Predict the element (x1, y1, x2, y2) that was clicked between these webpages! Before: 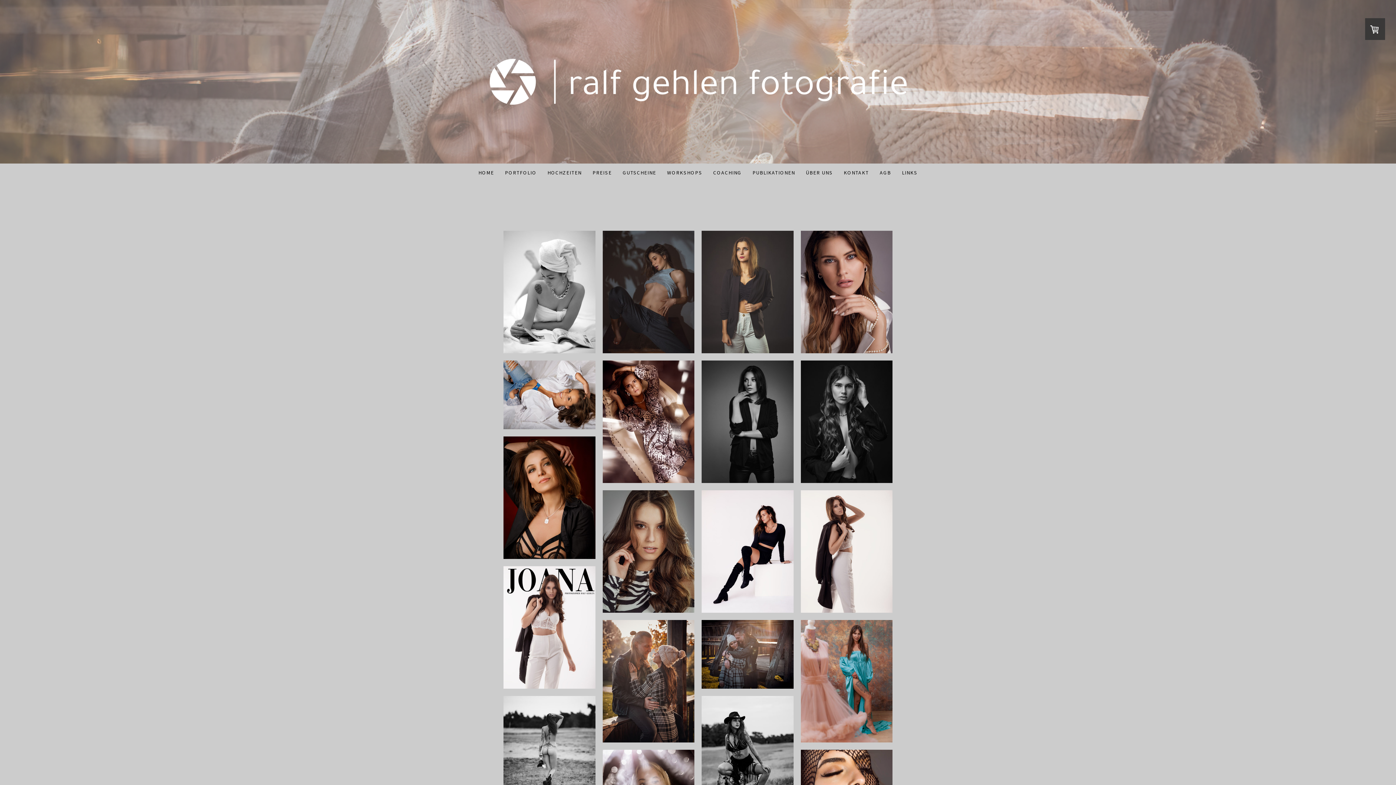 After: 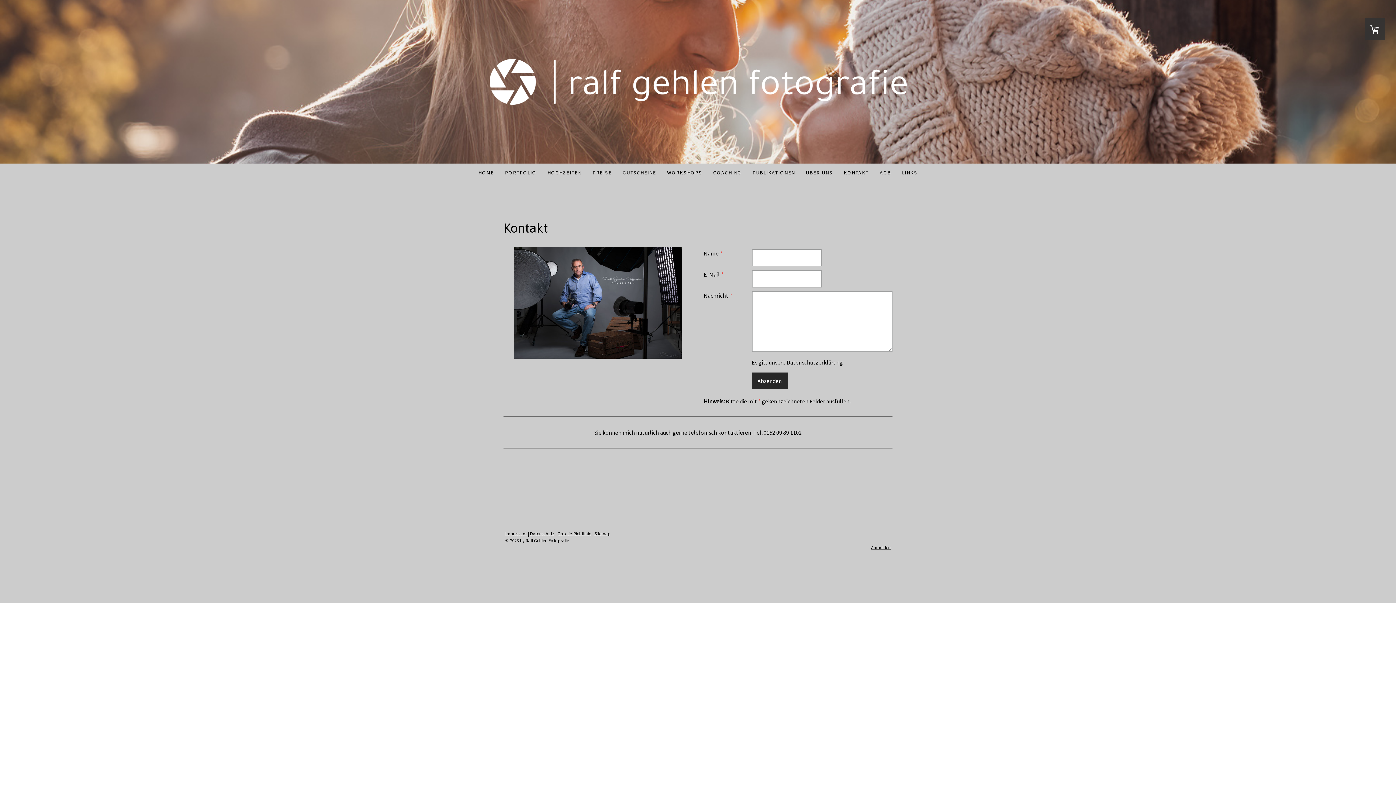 Action: bbox: (838, 163, 874, 181) label: KONTAKT